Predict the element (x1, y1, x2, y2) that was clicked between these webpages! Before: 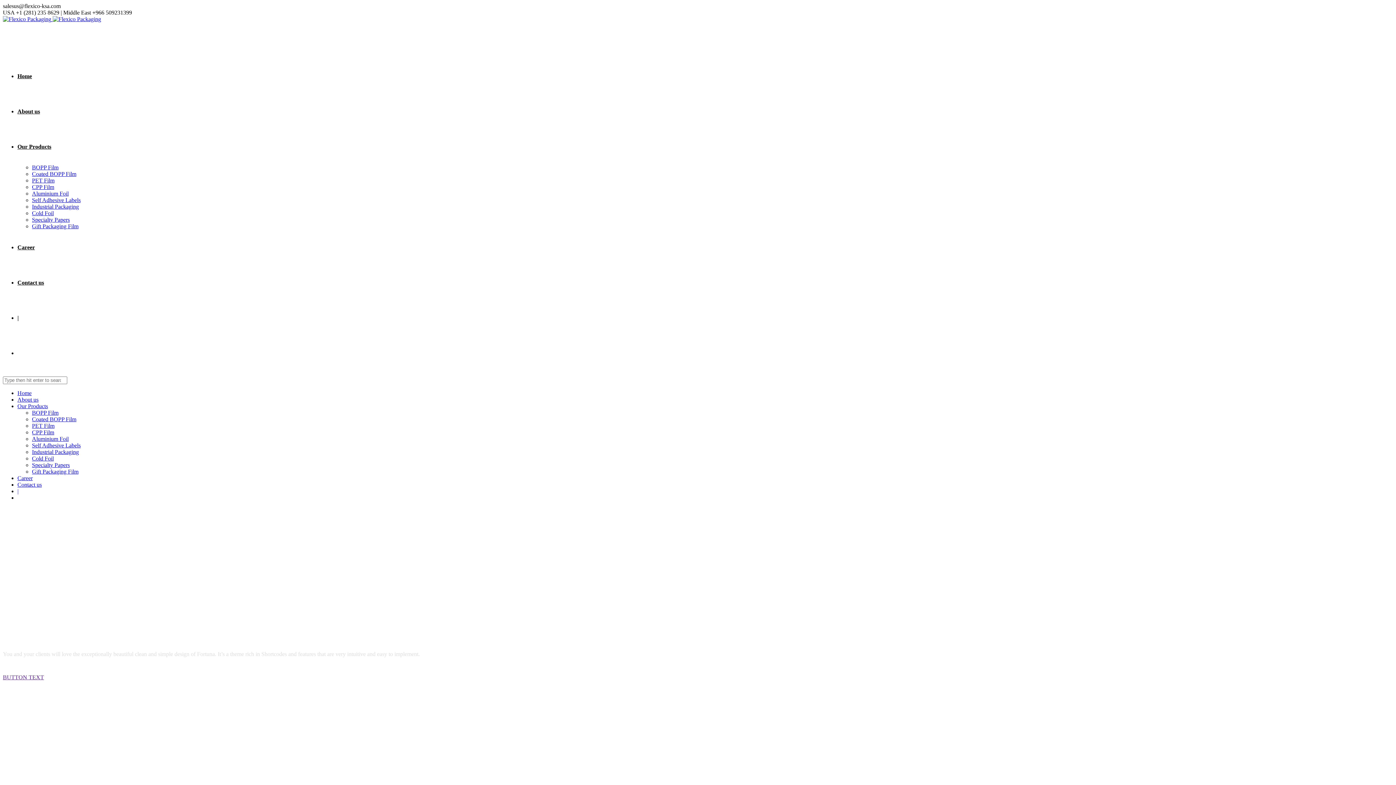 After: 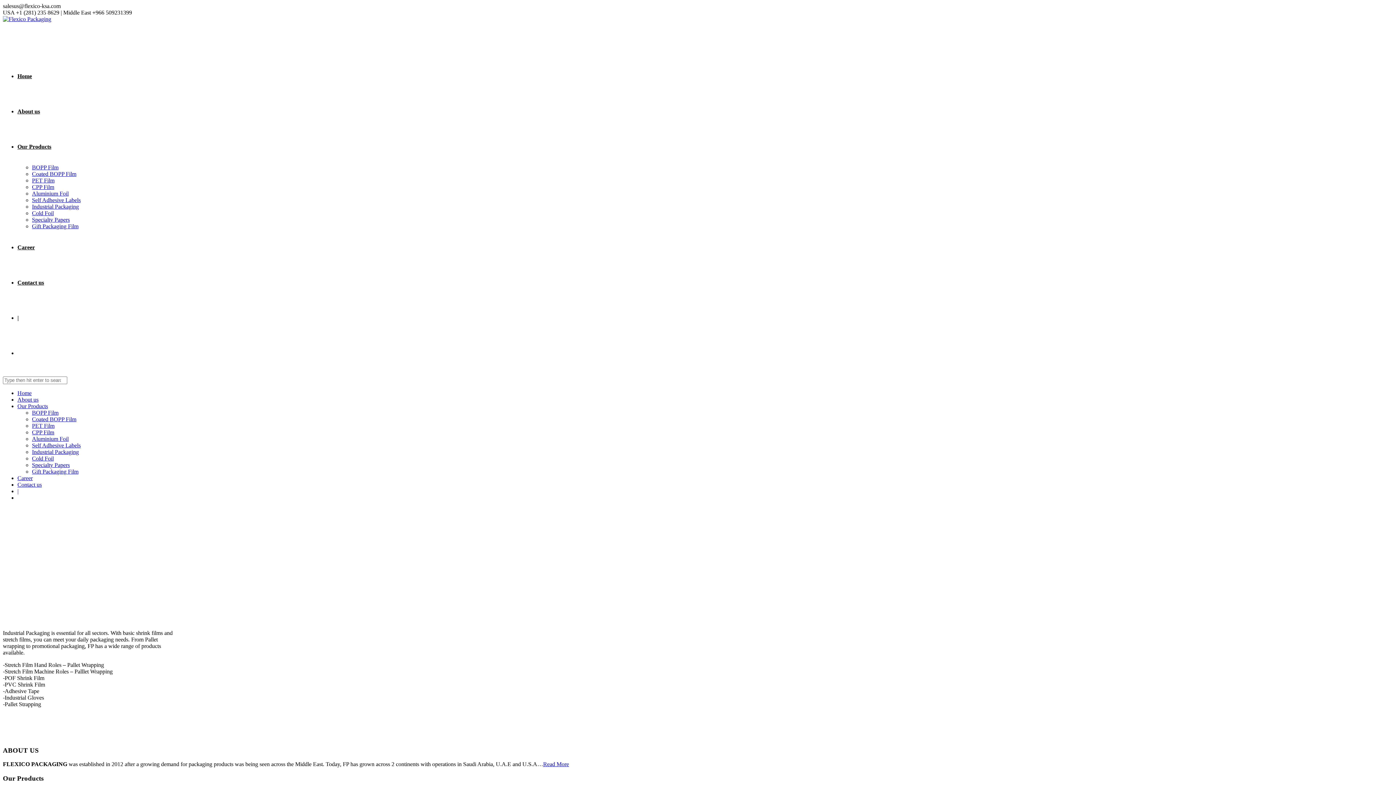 Action: bbox: (32, 449, 78, 455) label: Industrial Packaging